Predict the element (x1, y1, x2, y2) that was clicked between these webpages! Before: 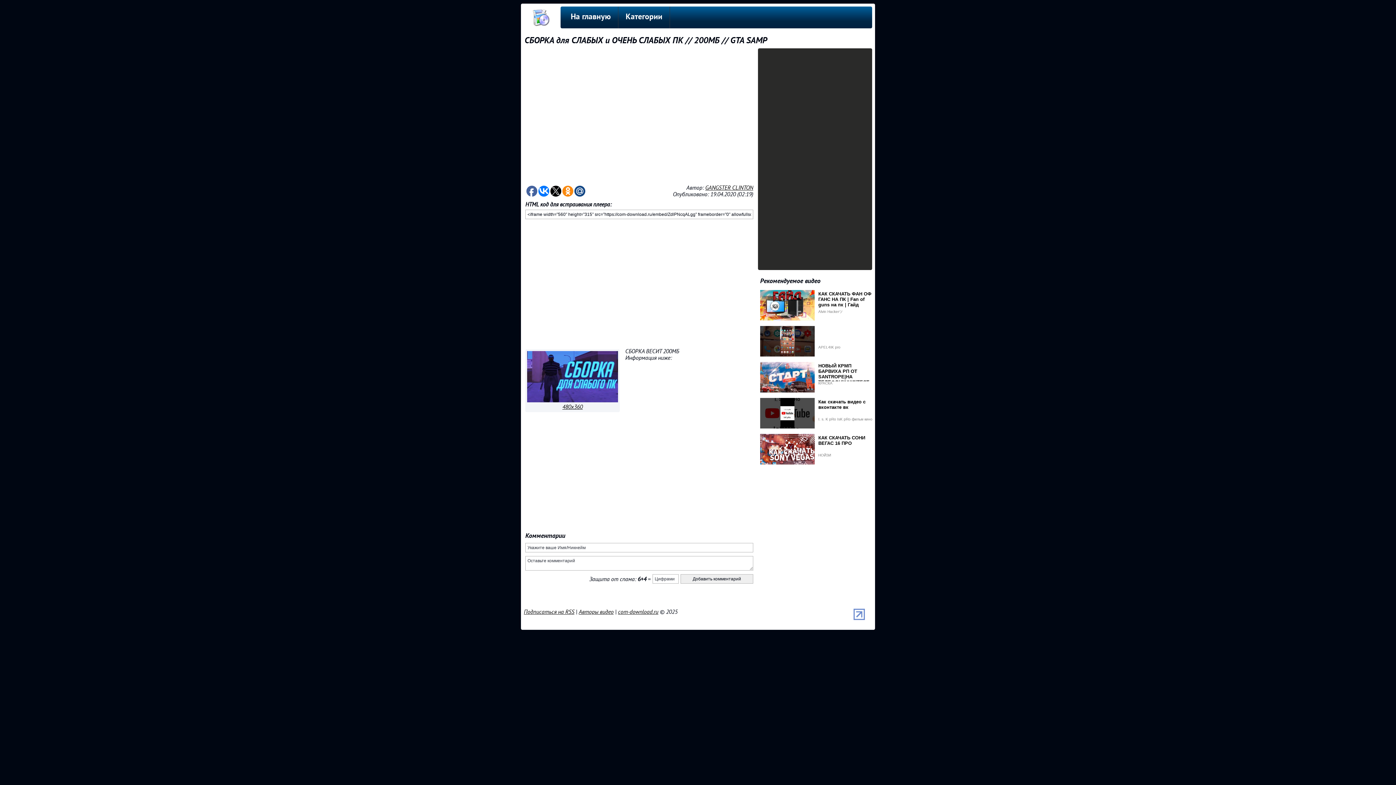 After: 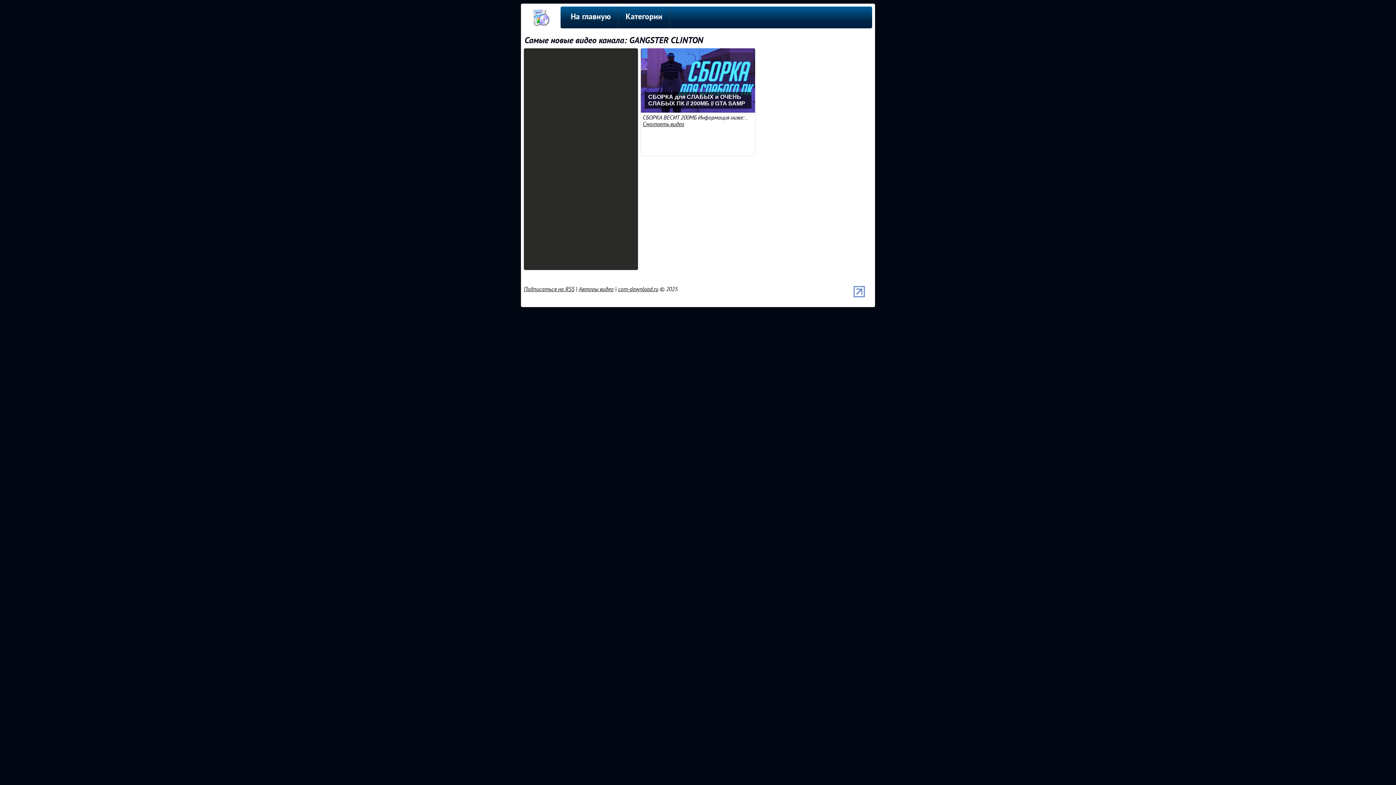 Action: bbox: (705, 184, 753, 191) label: GANGSTER CLINTON